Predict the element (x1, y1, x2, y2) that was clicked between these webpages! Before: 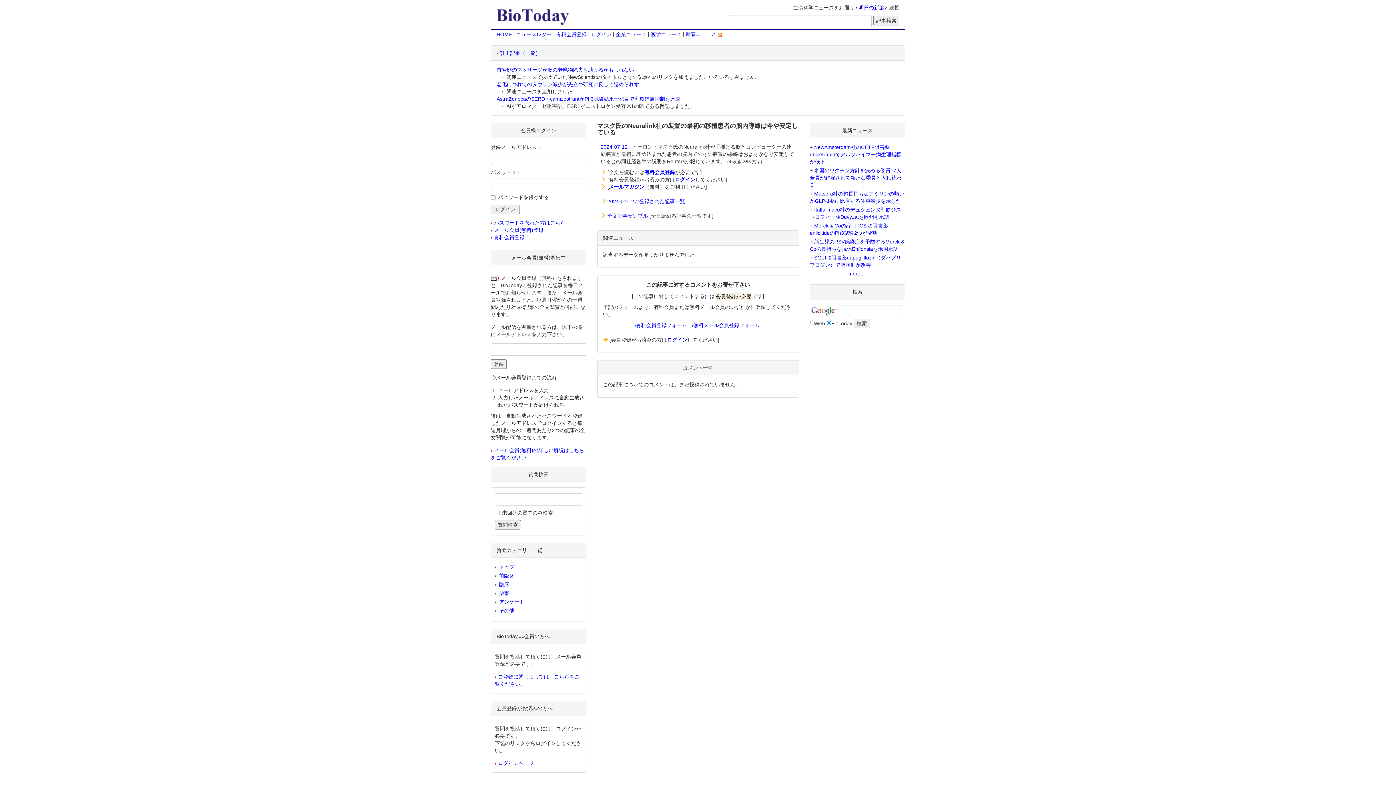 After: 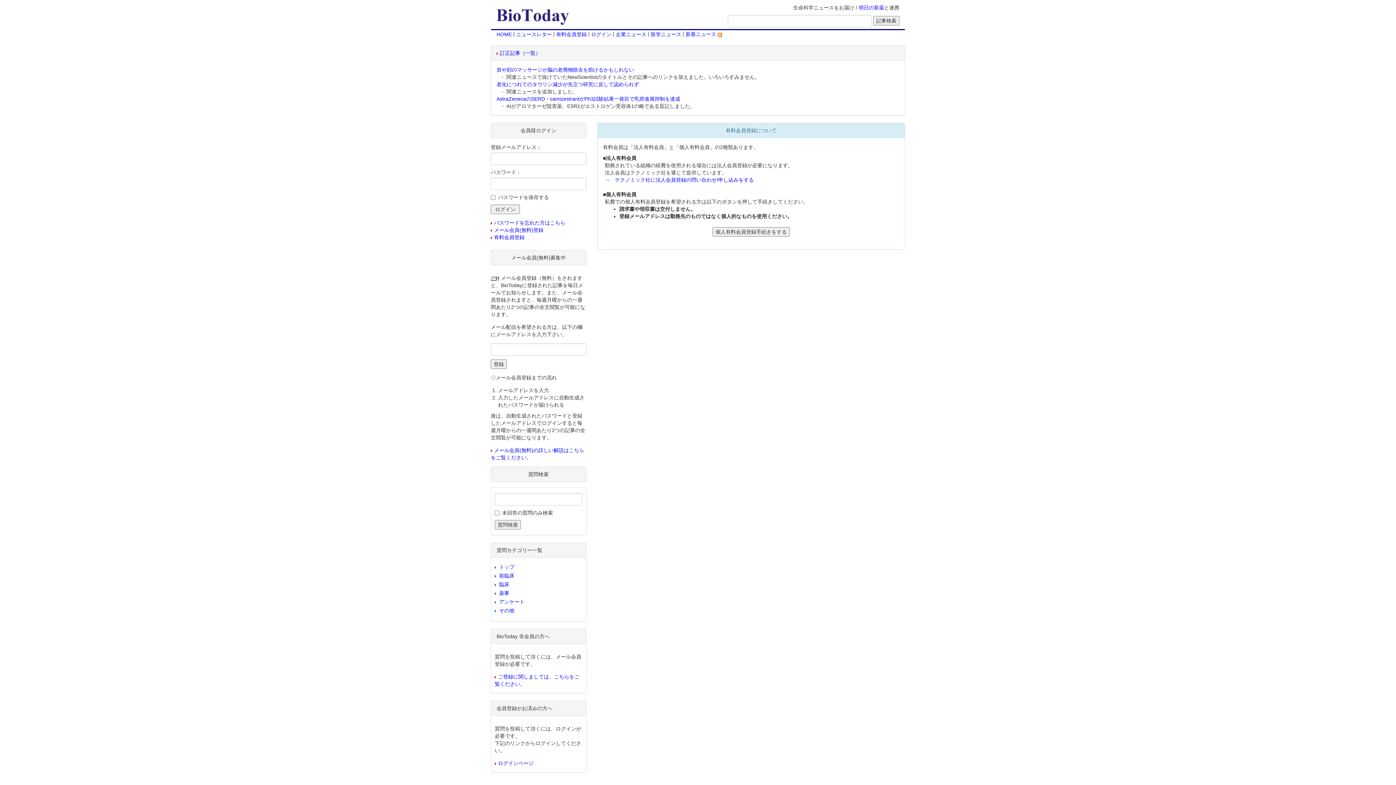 Action: bbox: (636, 322, 687, 328) label: 有料会員登録フォーム